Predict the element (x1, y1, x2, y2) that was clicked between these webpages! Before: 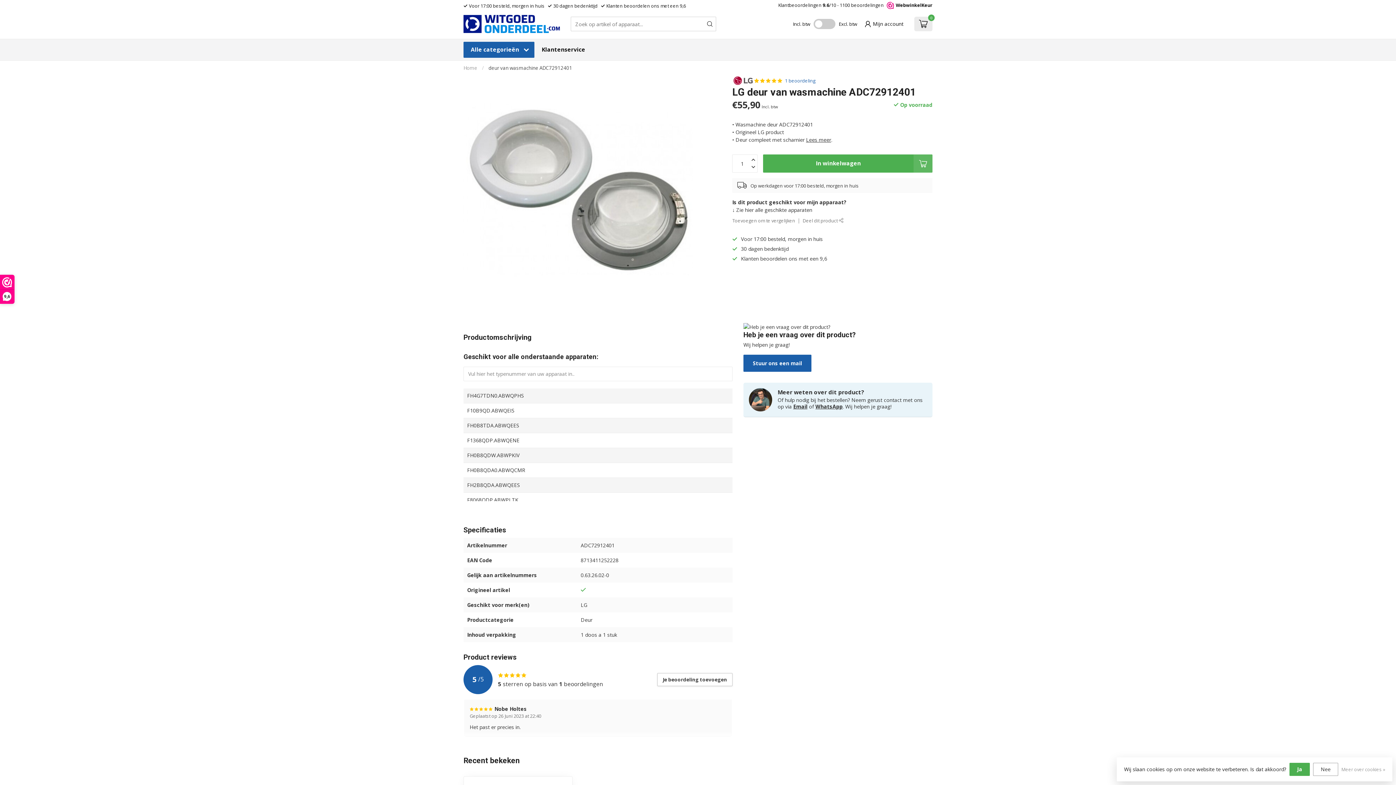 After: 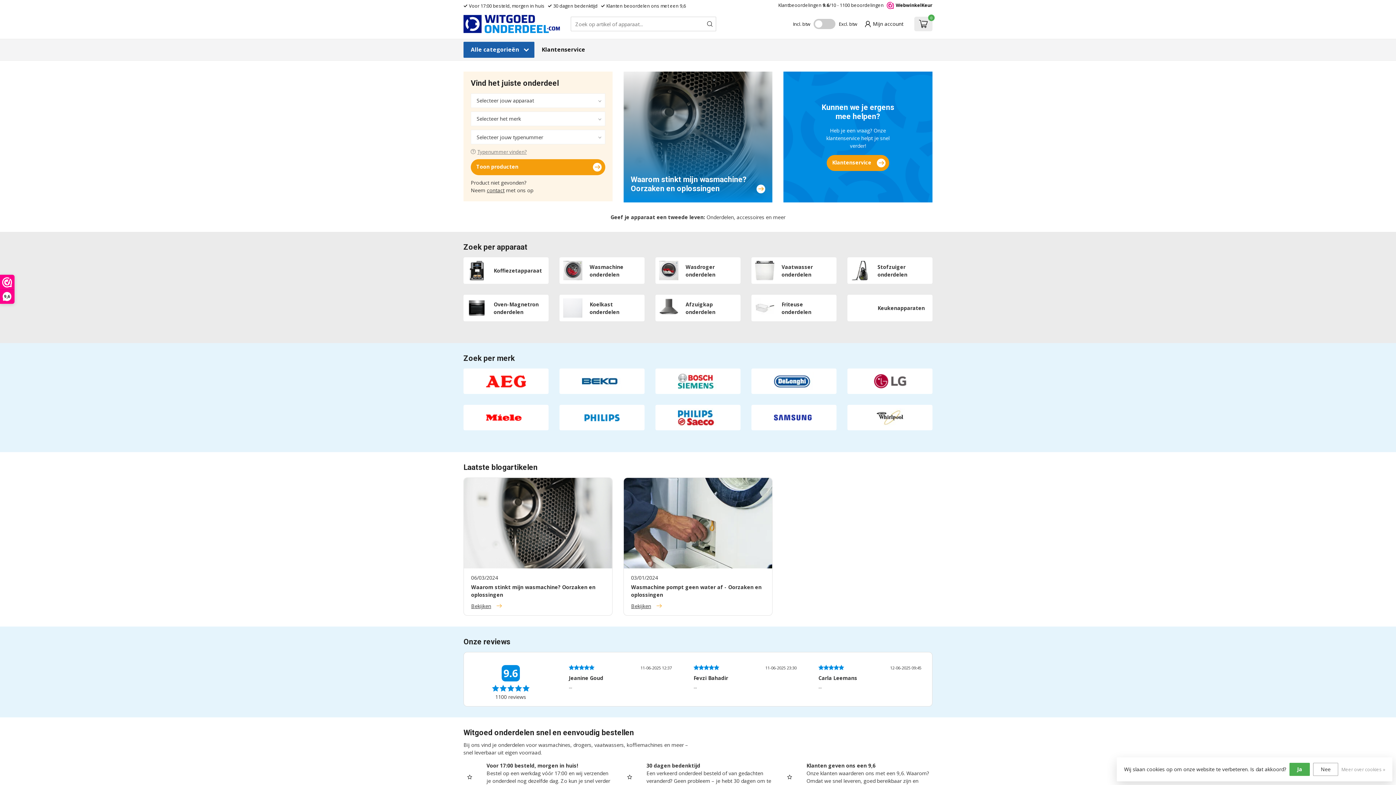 Action: bbox: (463, 64, 477, 71) label: Home